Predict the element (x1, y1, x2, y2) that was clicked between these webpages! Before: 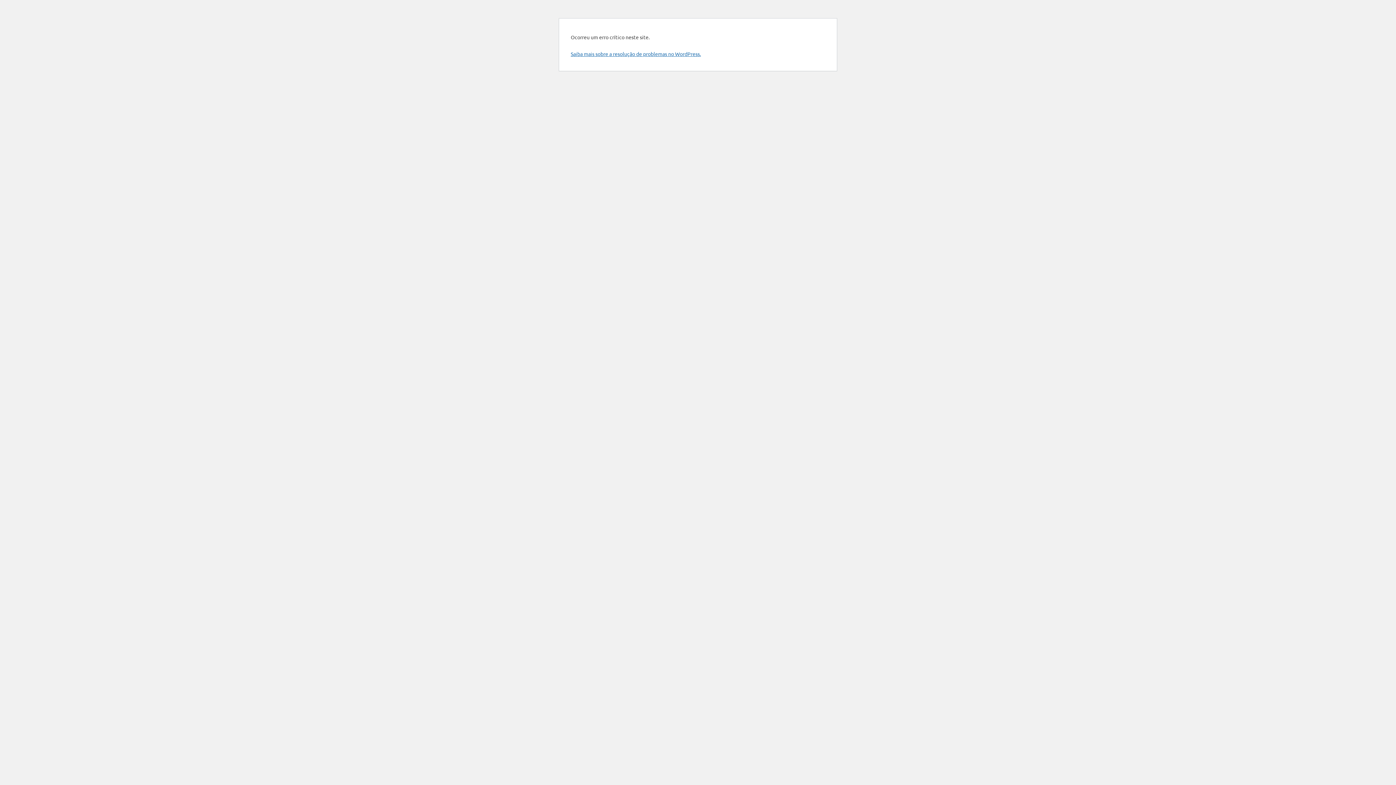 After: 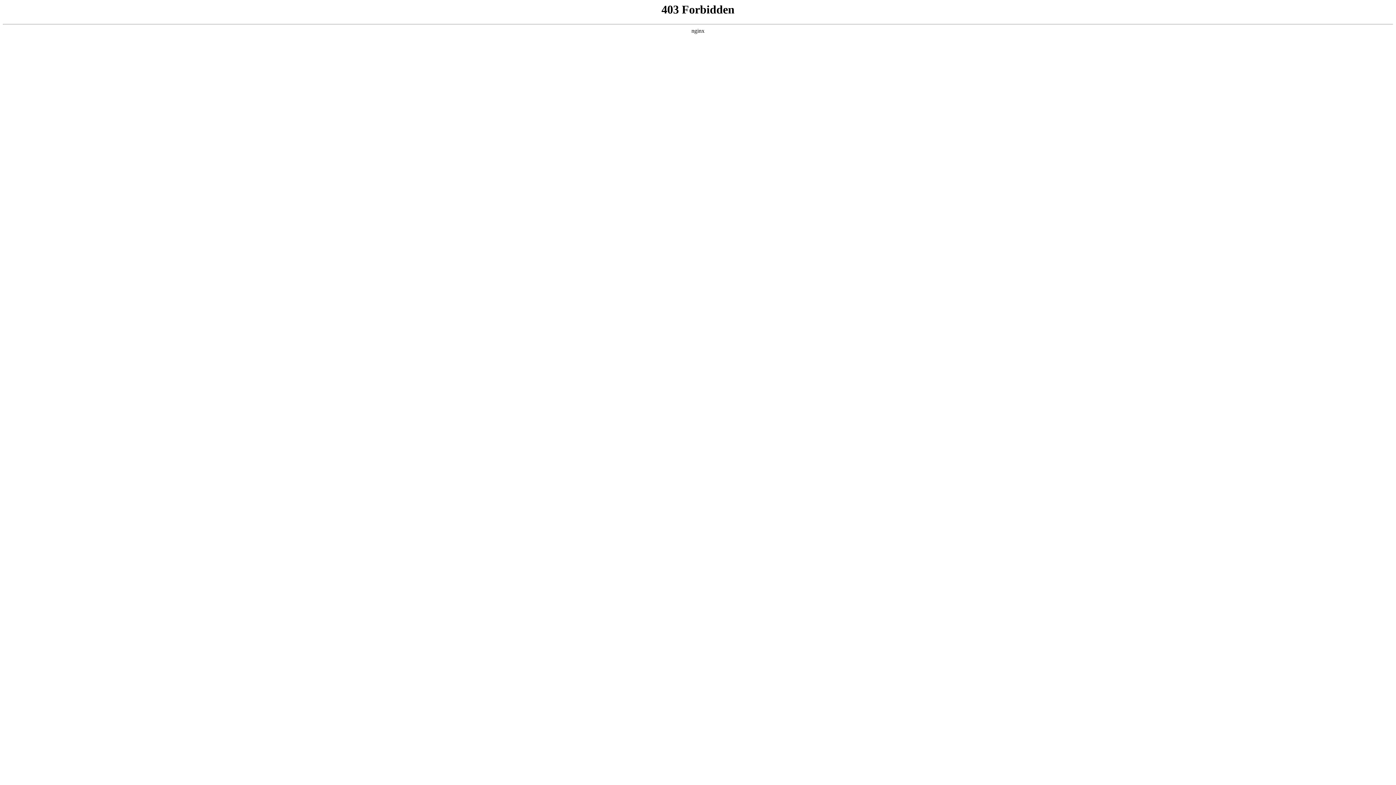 Action: label: Saiba mais sobre a resolução de problemas no WordPress. bbox: (570, 50, 701, 57)